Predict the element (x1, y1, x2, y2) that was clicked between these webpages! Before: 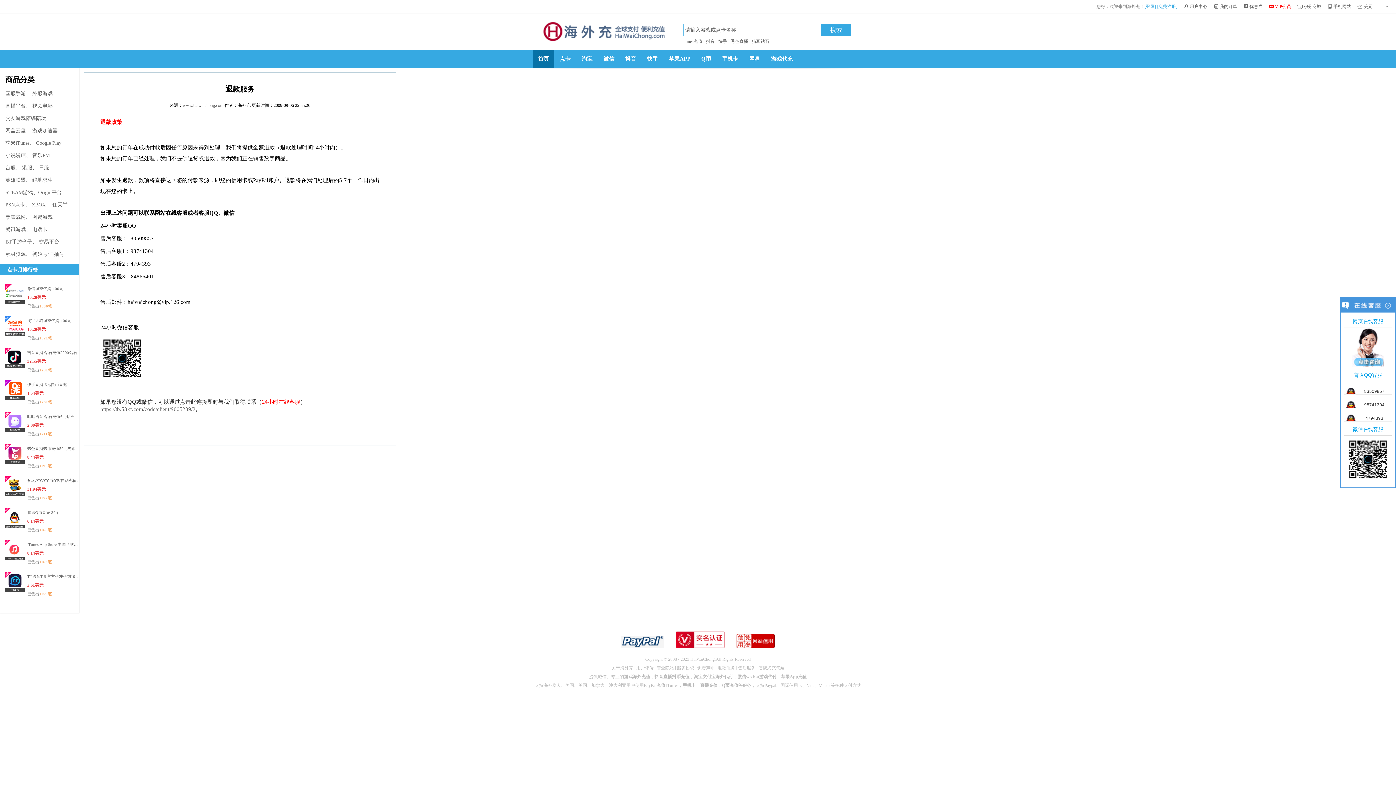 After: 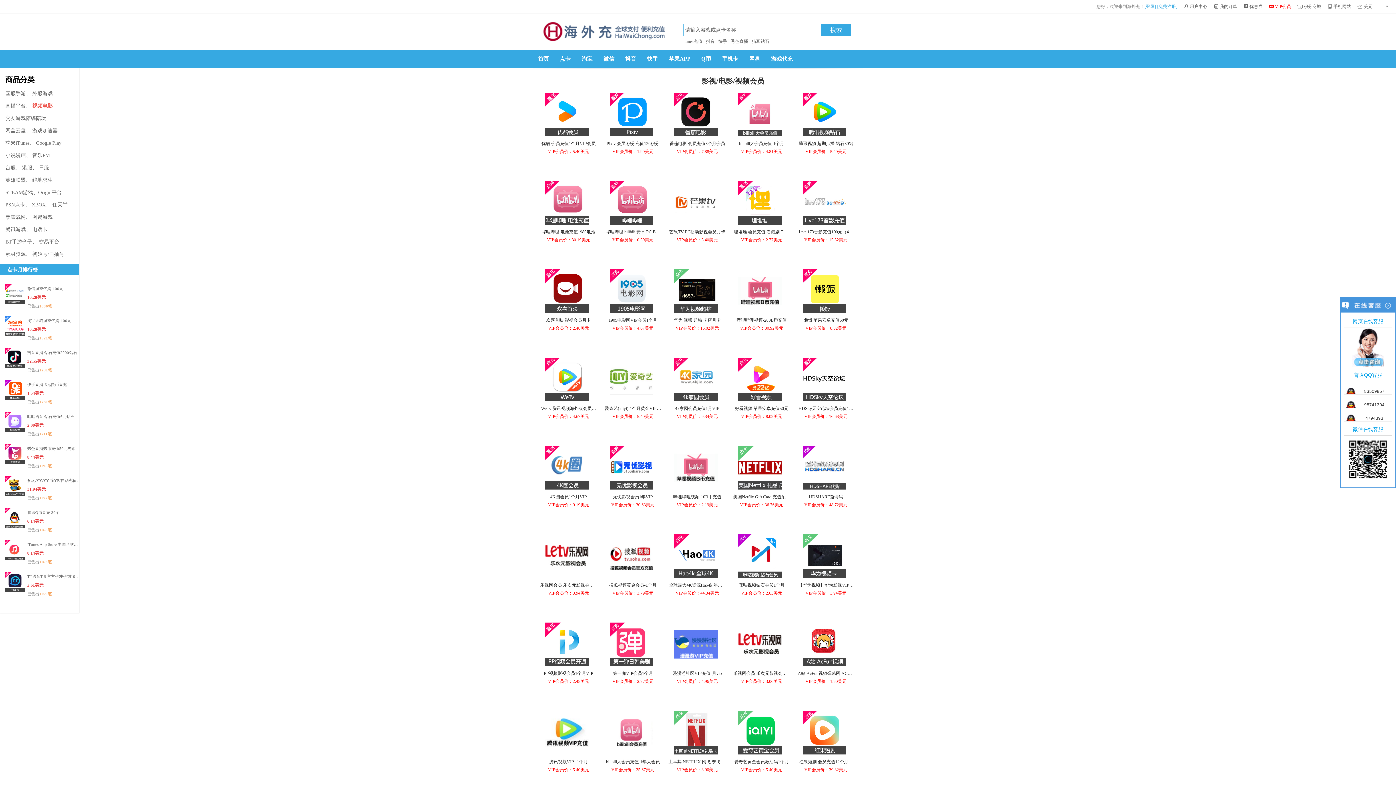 Action: label: 视频电影 bbox: (32, 103, 52, 108)